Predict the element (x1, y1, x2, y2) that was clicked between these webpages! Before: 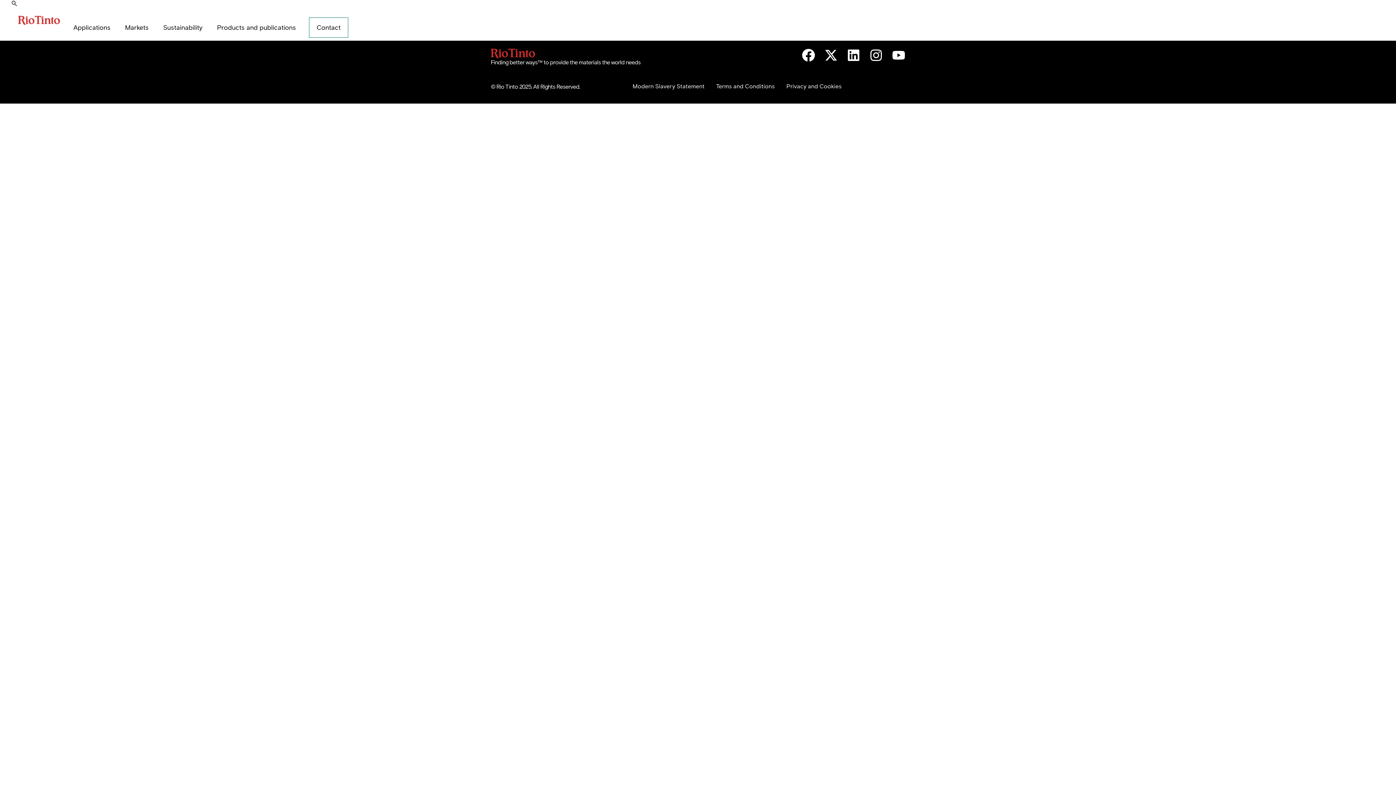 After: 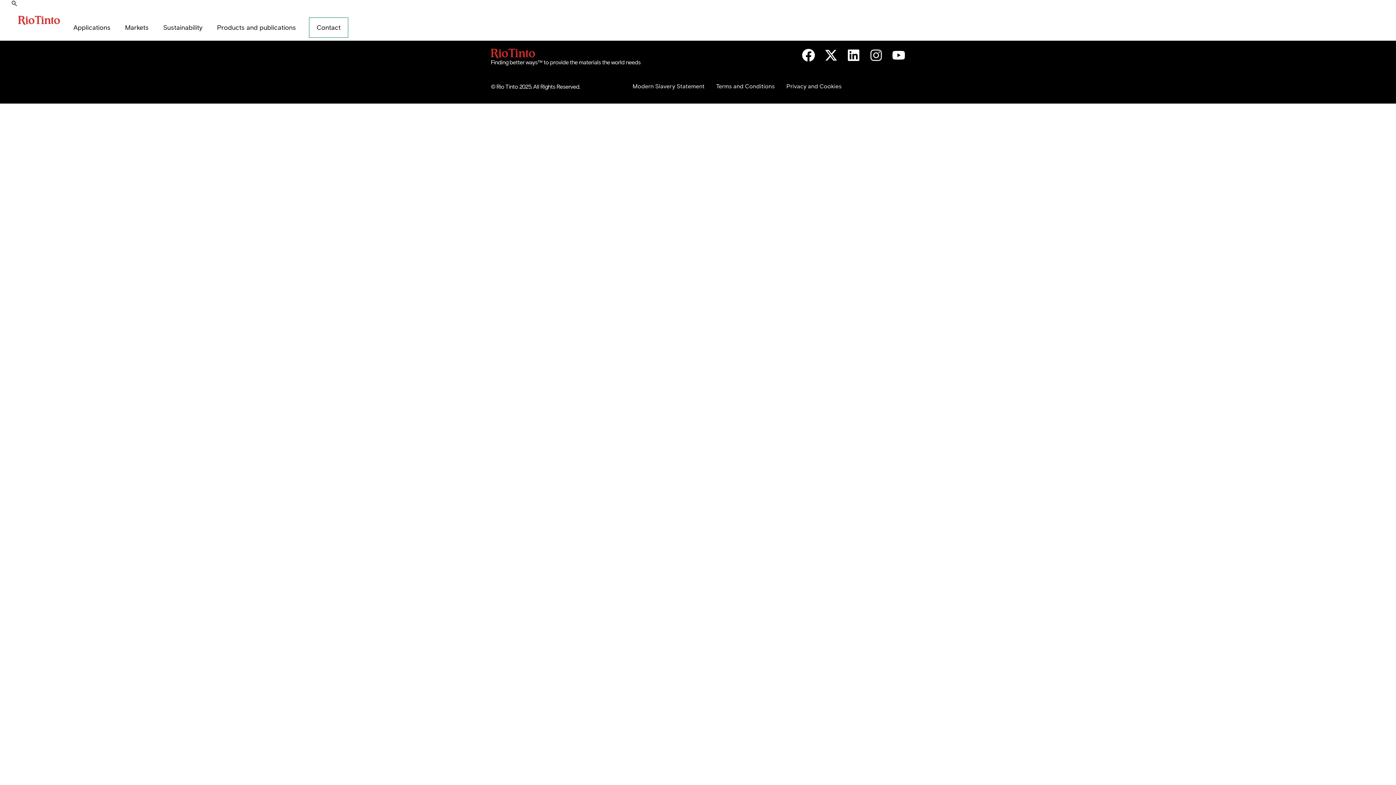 Action: bbox: (869, 48, 882, 61) label: Instagram